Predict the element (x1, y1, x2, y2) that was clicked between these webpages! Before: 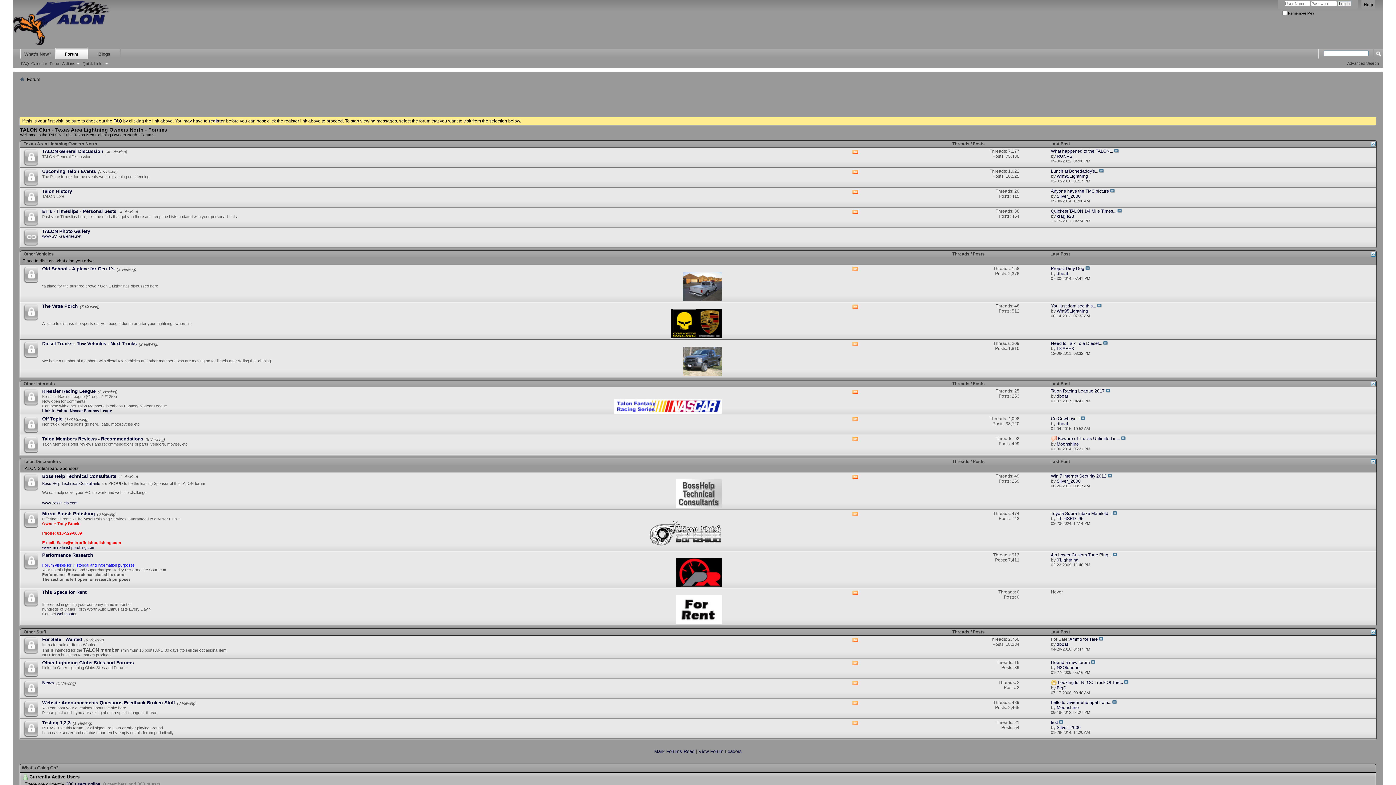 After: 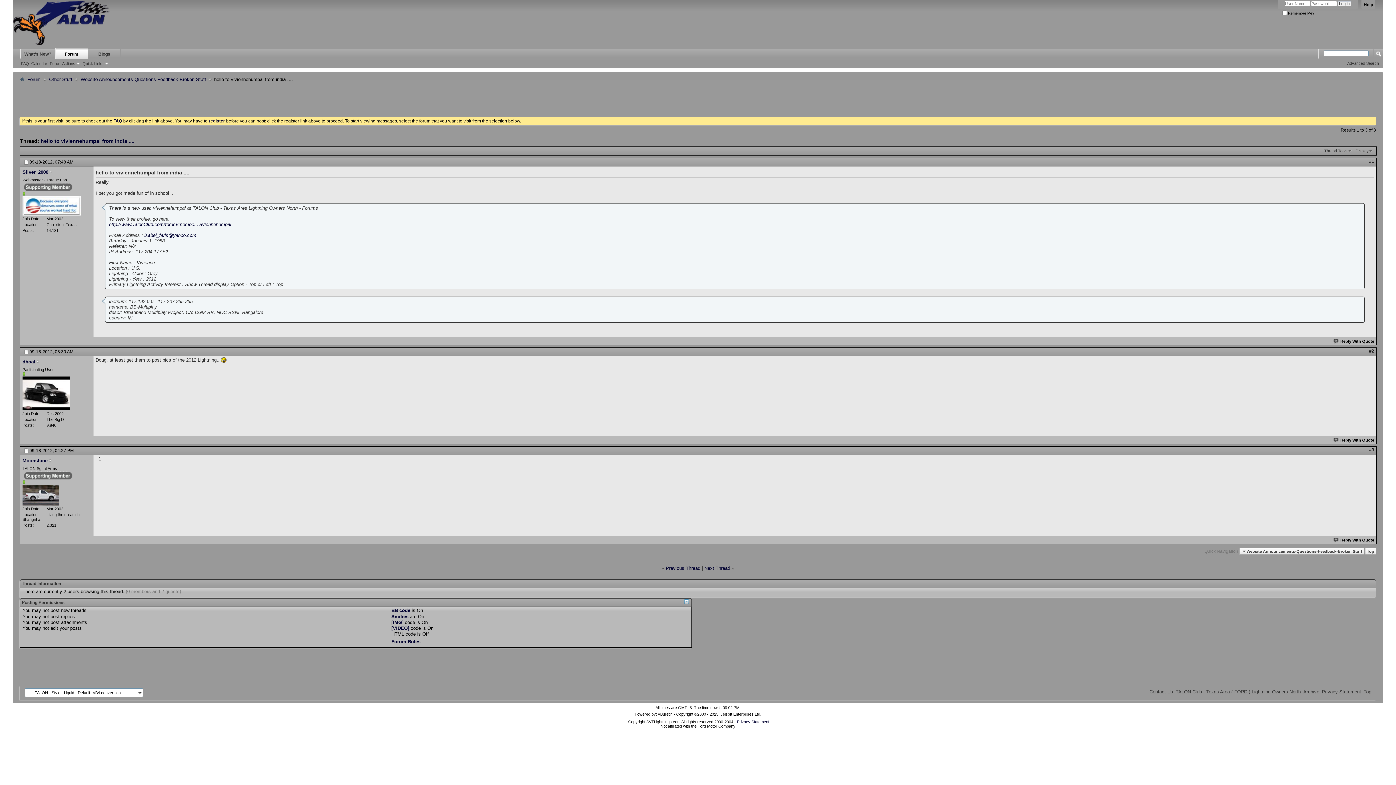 Action: bbox: (1051, 700, 1111, 705) label: hello to viviennehumpal from...